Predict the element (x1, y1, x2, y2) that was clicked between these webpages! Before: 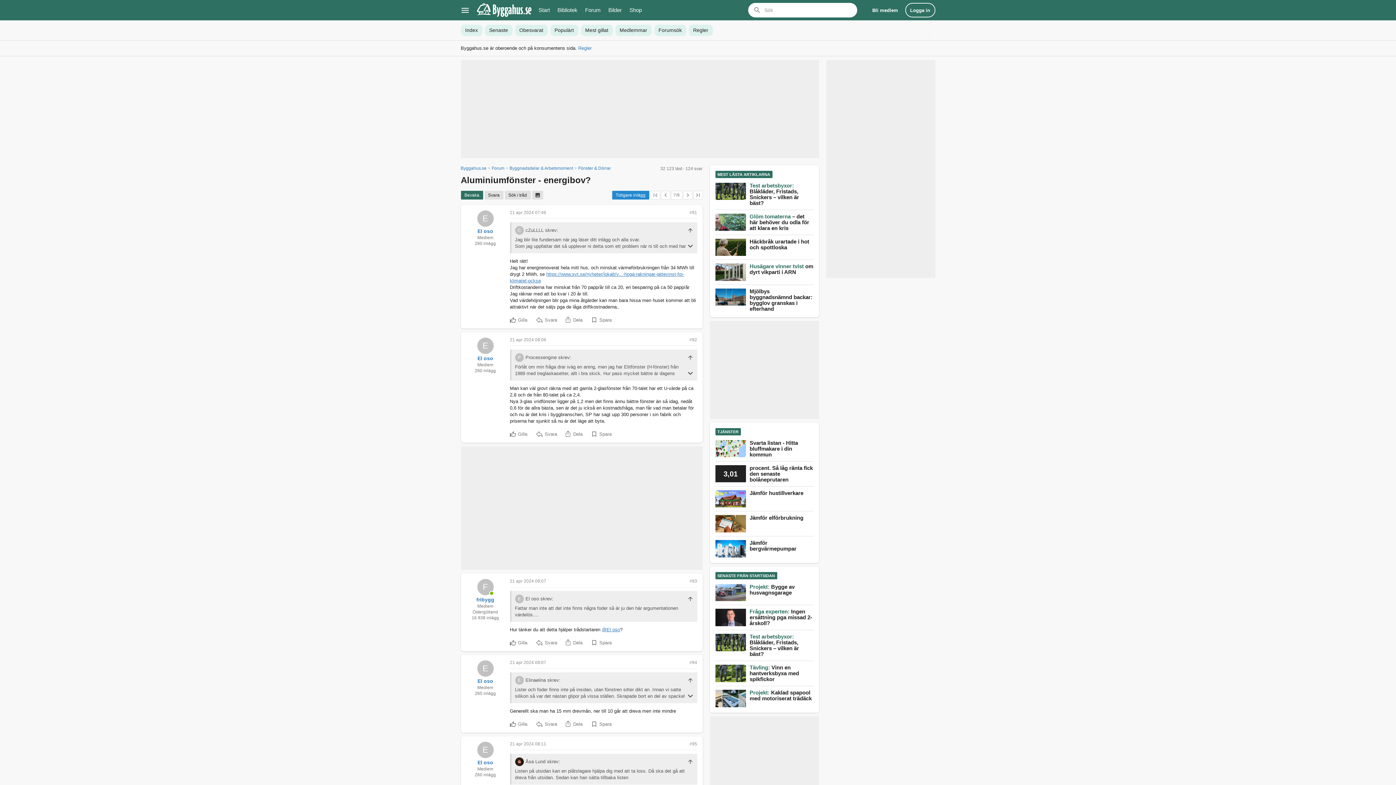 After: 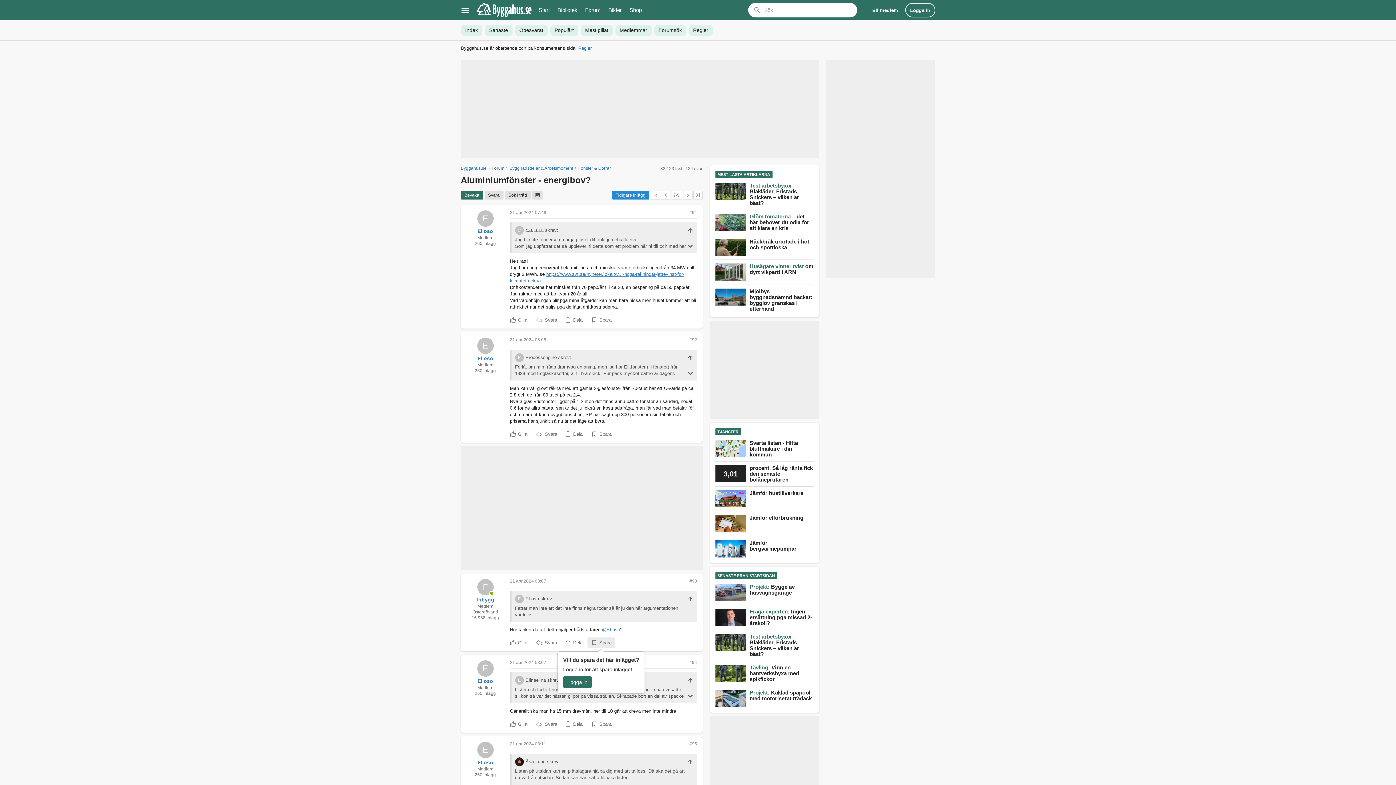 Action: bbox: (587, 637, 615, 648) label: Spara